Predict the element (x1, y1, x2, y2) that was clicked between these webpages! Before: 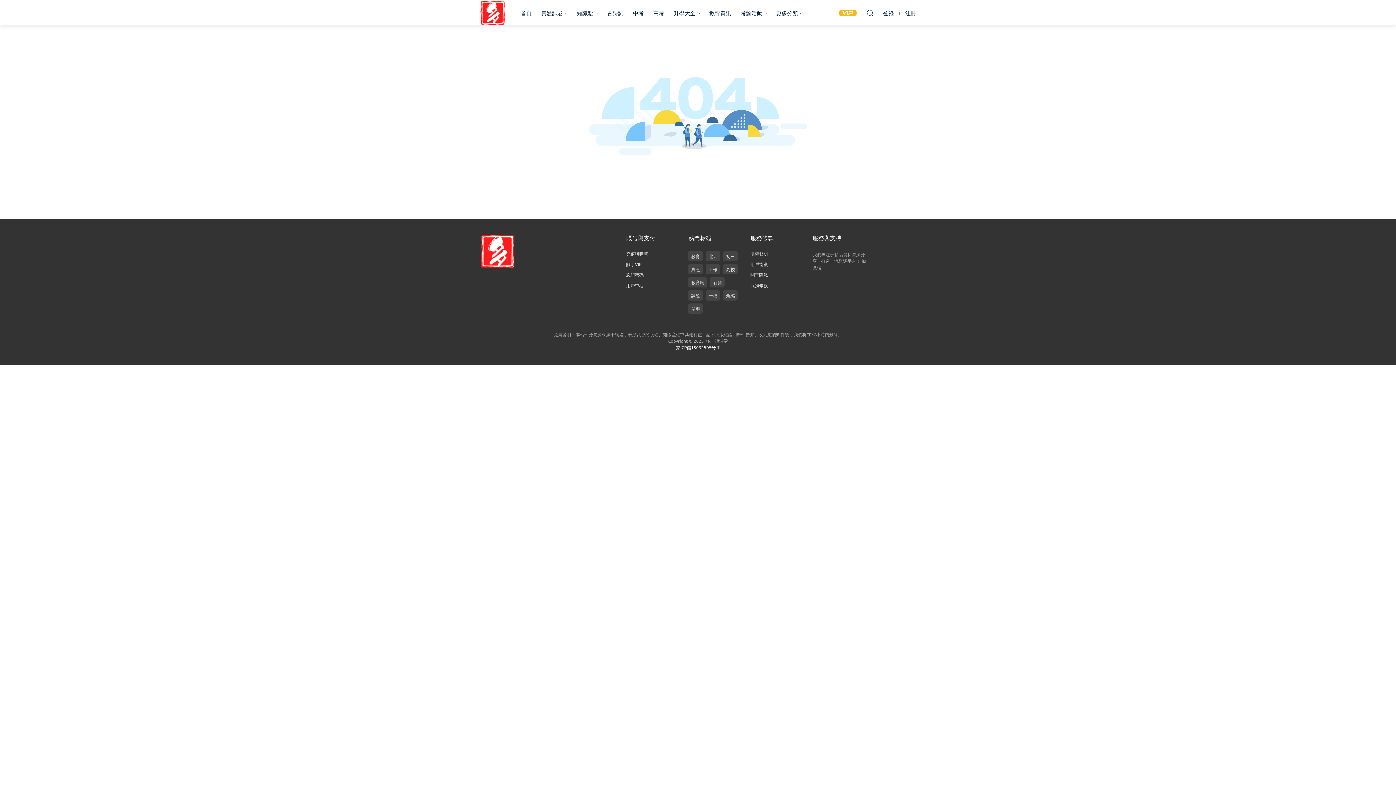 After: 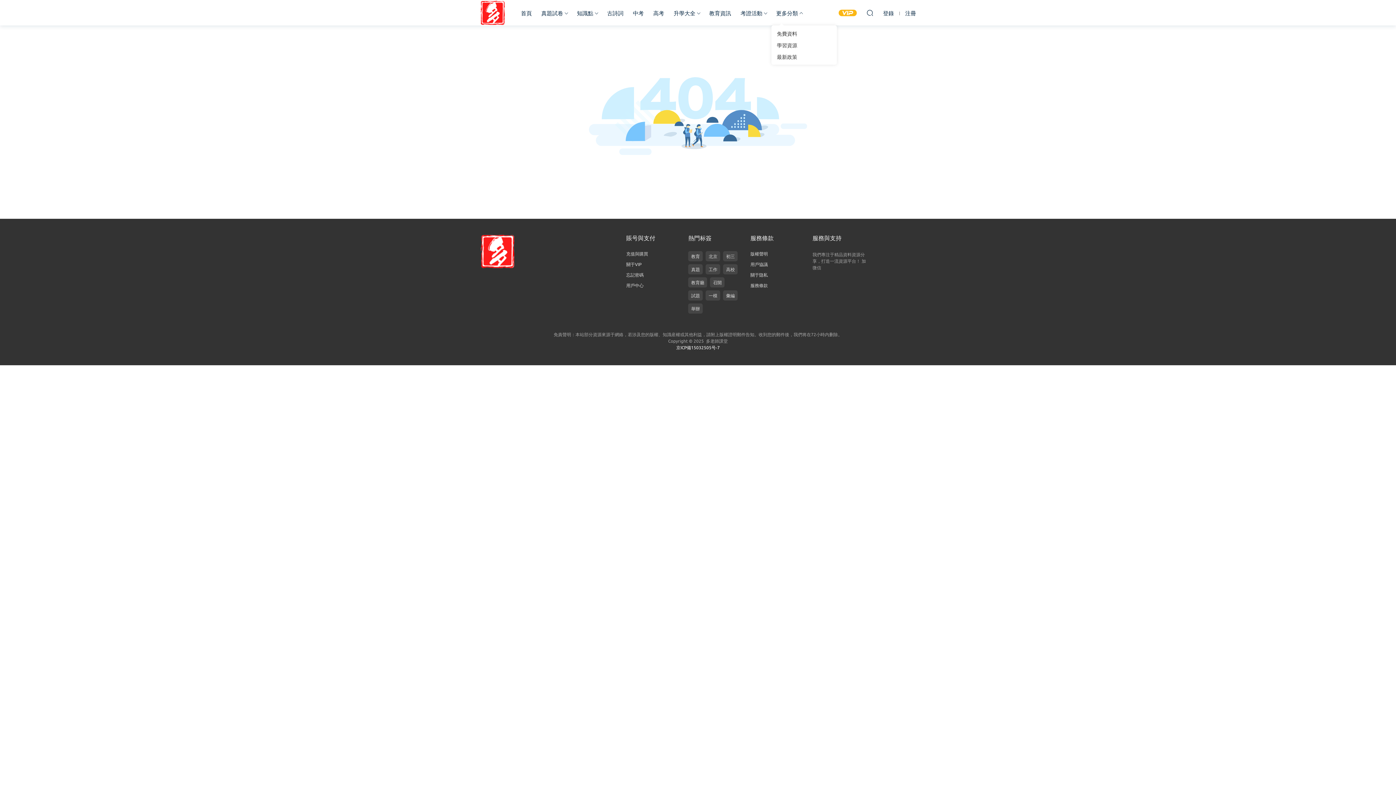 Action: bbox: (771, 0, 802, 25) label: 更多分類